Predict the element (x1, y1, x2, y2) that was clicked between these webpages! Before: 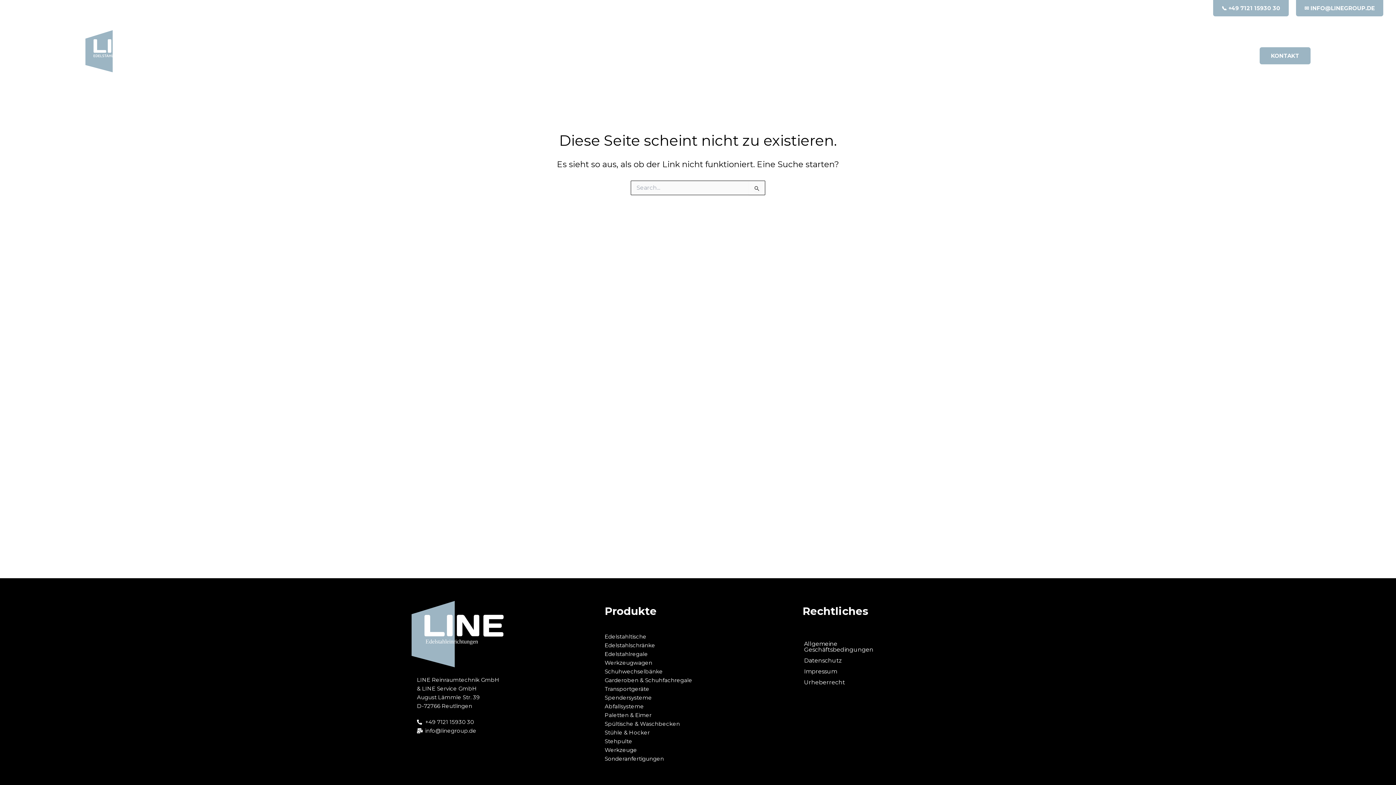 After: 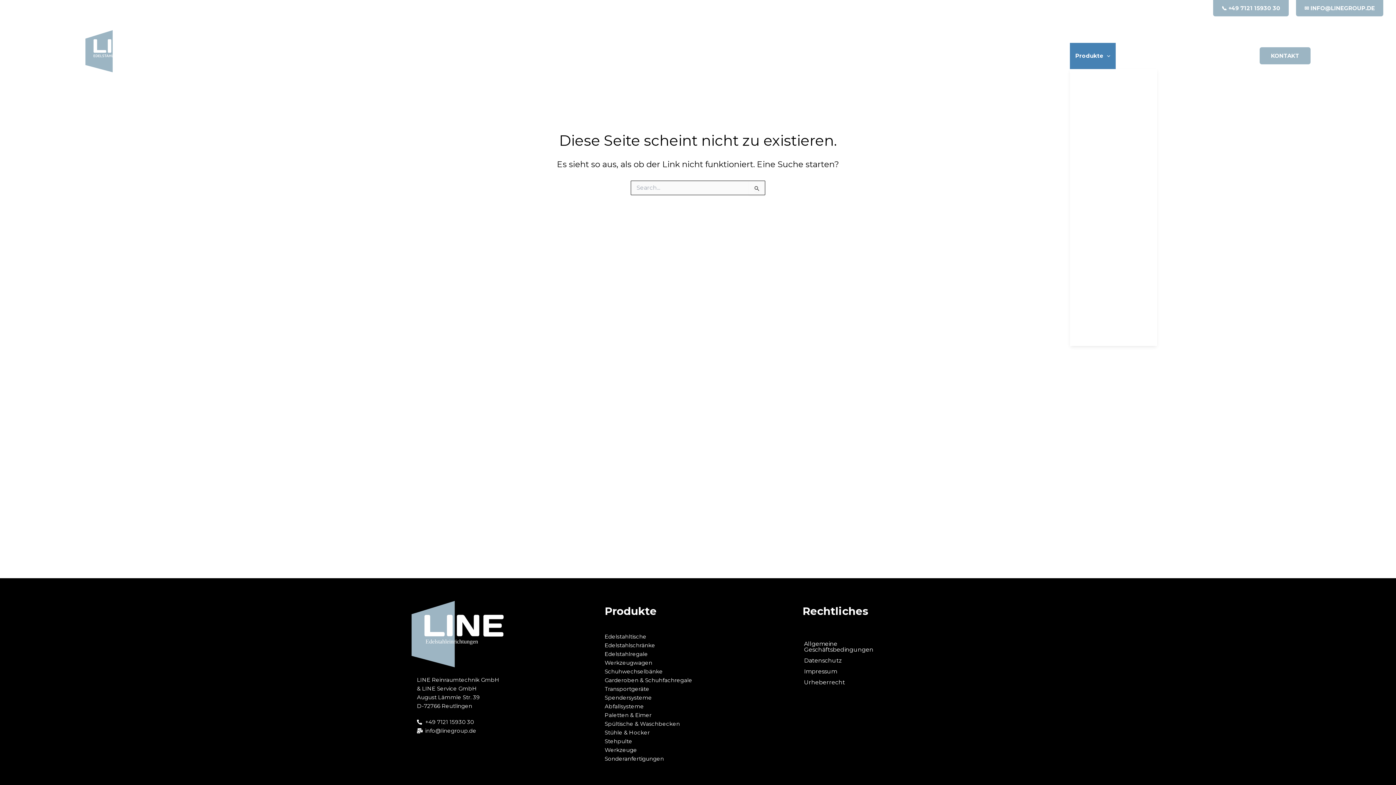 Action: label: Produkte bbox: (1070, 42, 1116, 68)